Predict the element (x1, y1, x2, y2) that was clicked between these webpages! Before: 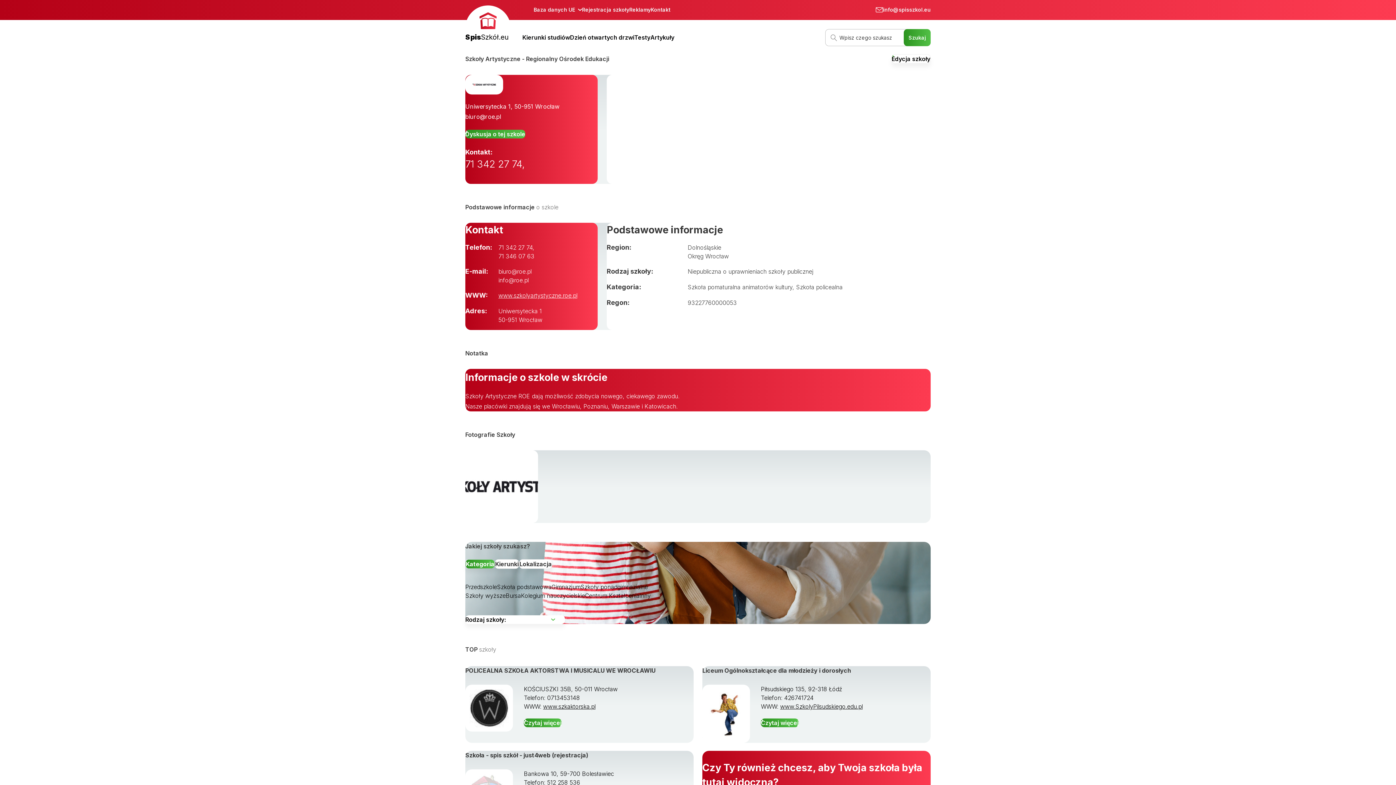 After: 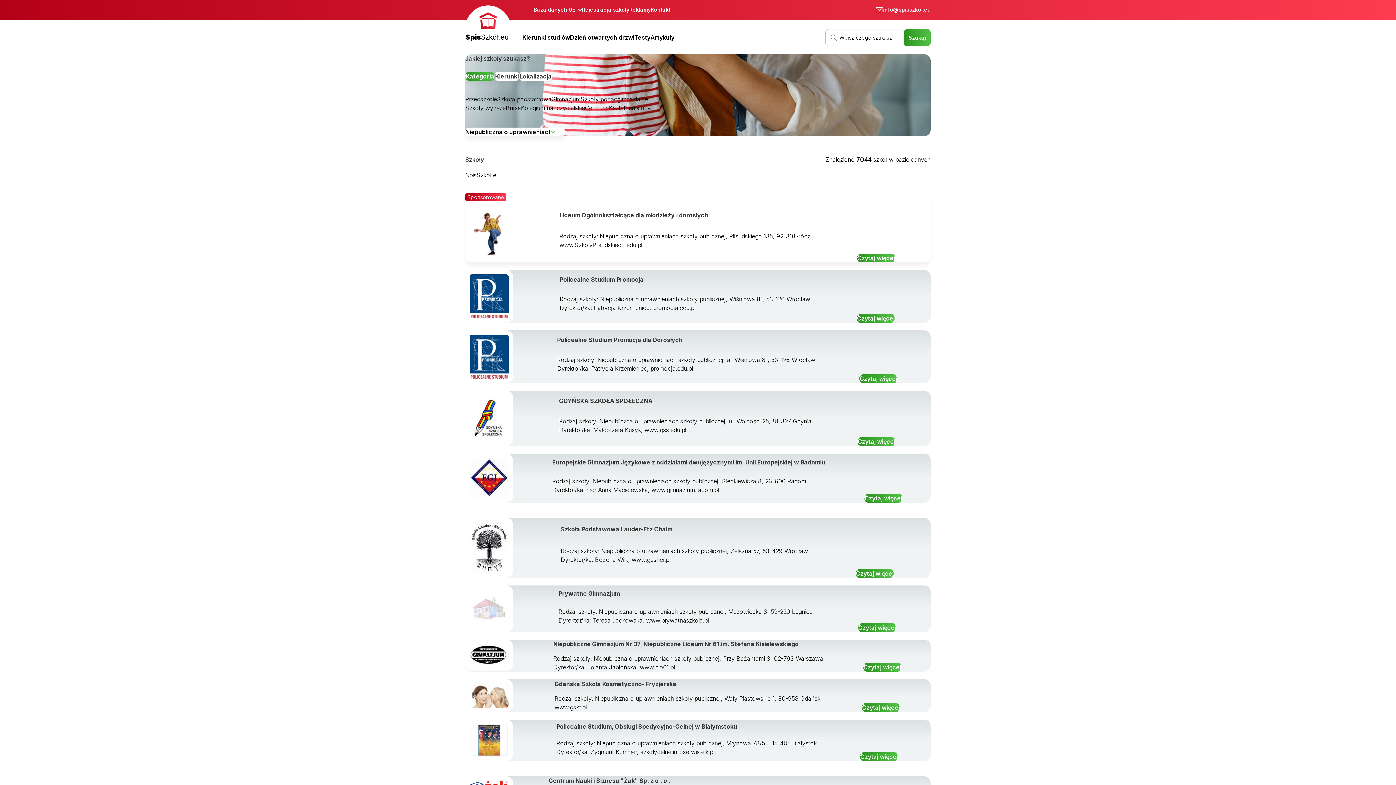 Action: label: Niepubliczna o uprawnieniach szkoły publicznej bbox: (687, 267, 813, 275)